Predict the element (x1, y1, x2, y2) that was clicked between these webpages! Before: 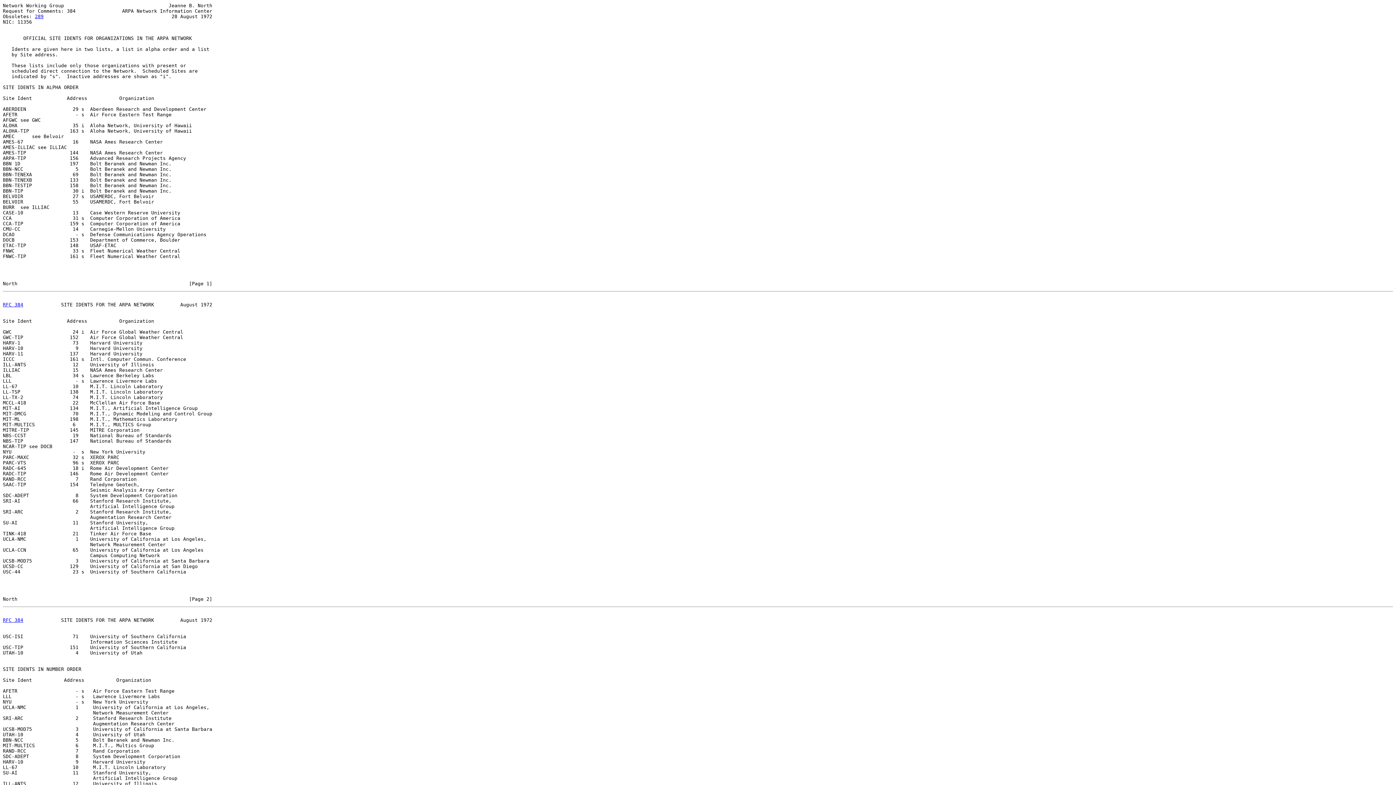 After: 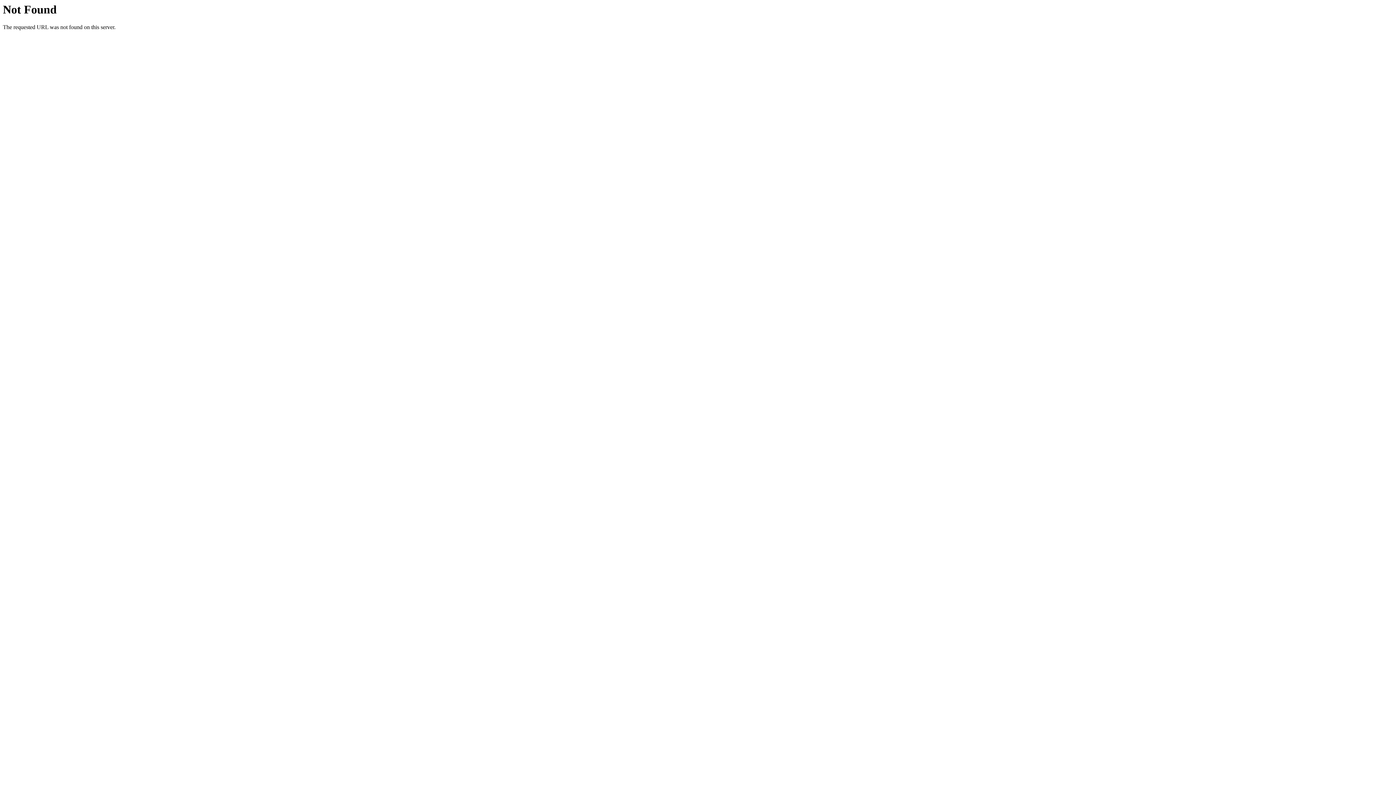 Action: label: 289 bbox: (34, 13, 43, 19)